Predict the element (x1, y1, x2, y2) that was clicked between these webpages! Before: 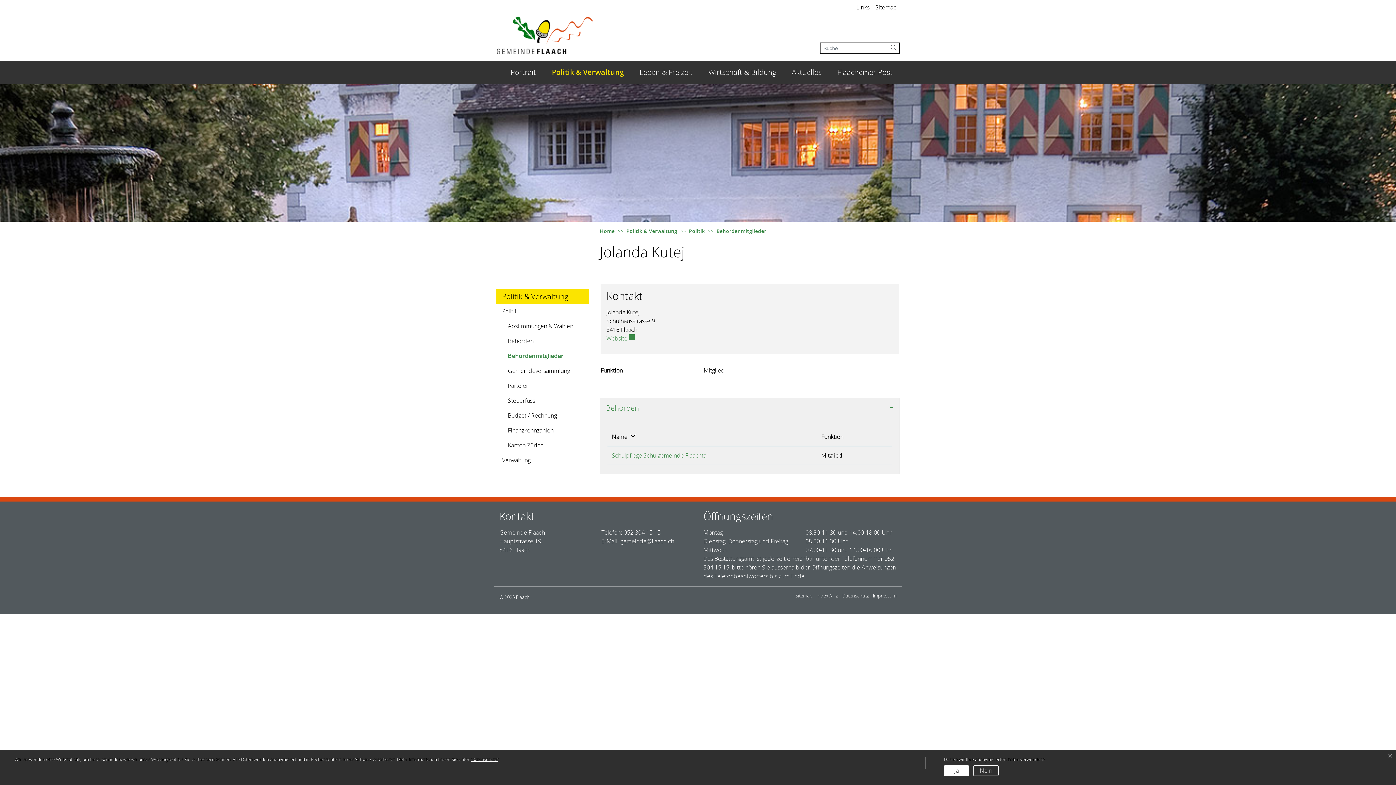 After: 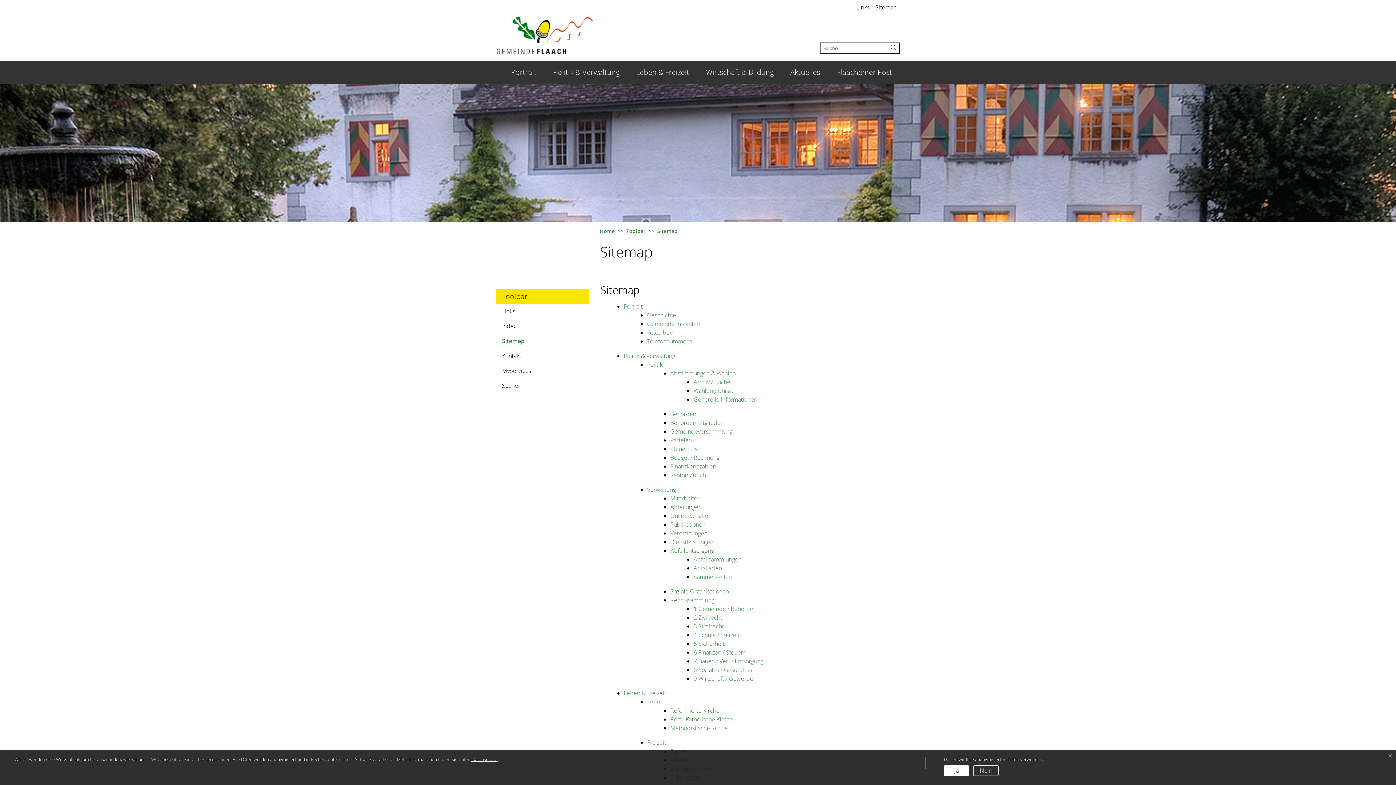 Action: label: Sitemap bbox: (872, 0, 900, 11)